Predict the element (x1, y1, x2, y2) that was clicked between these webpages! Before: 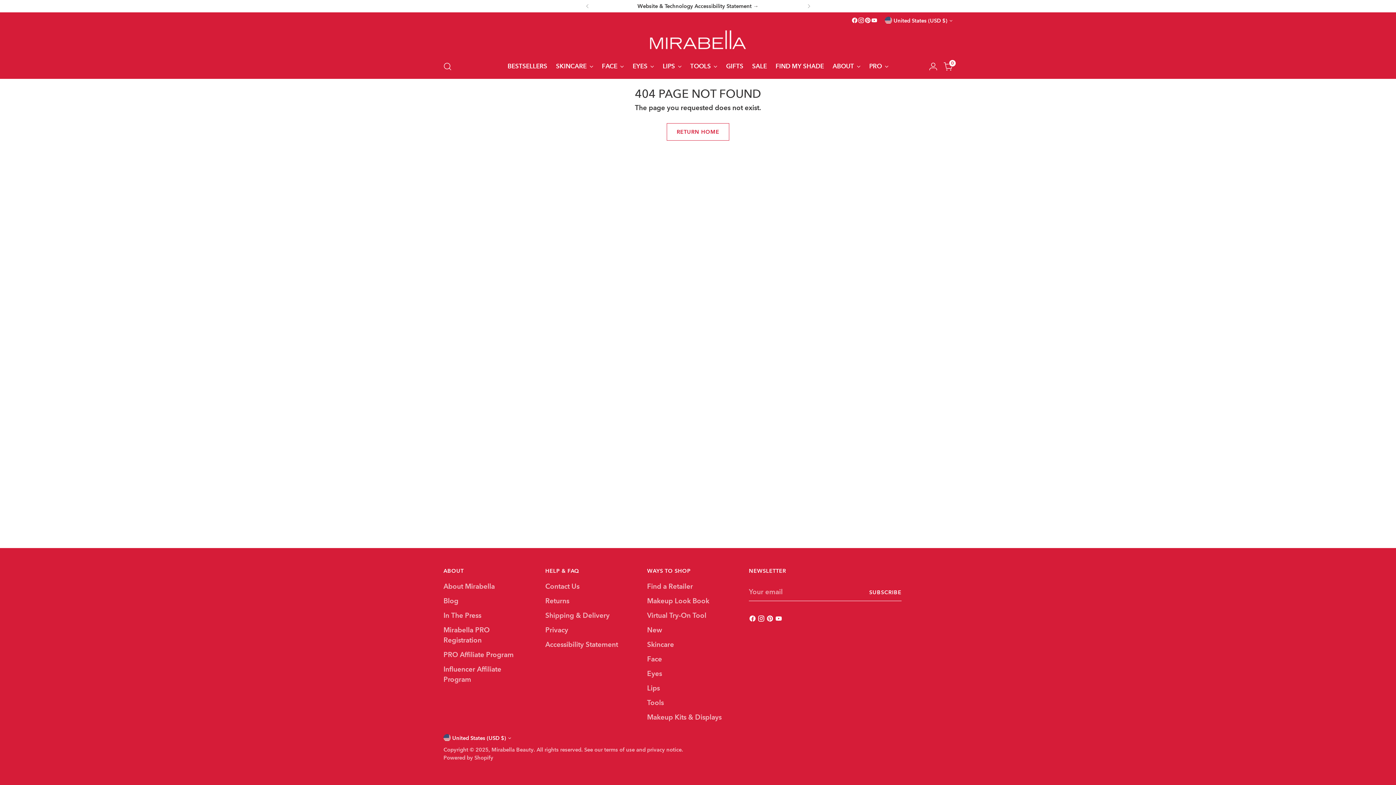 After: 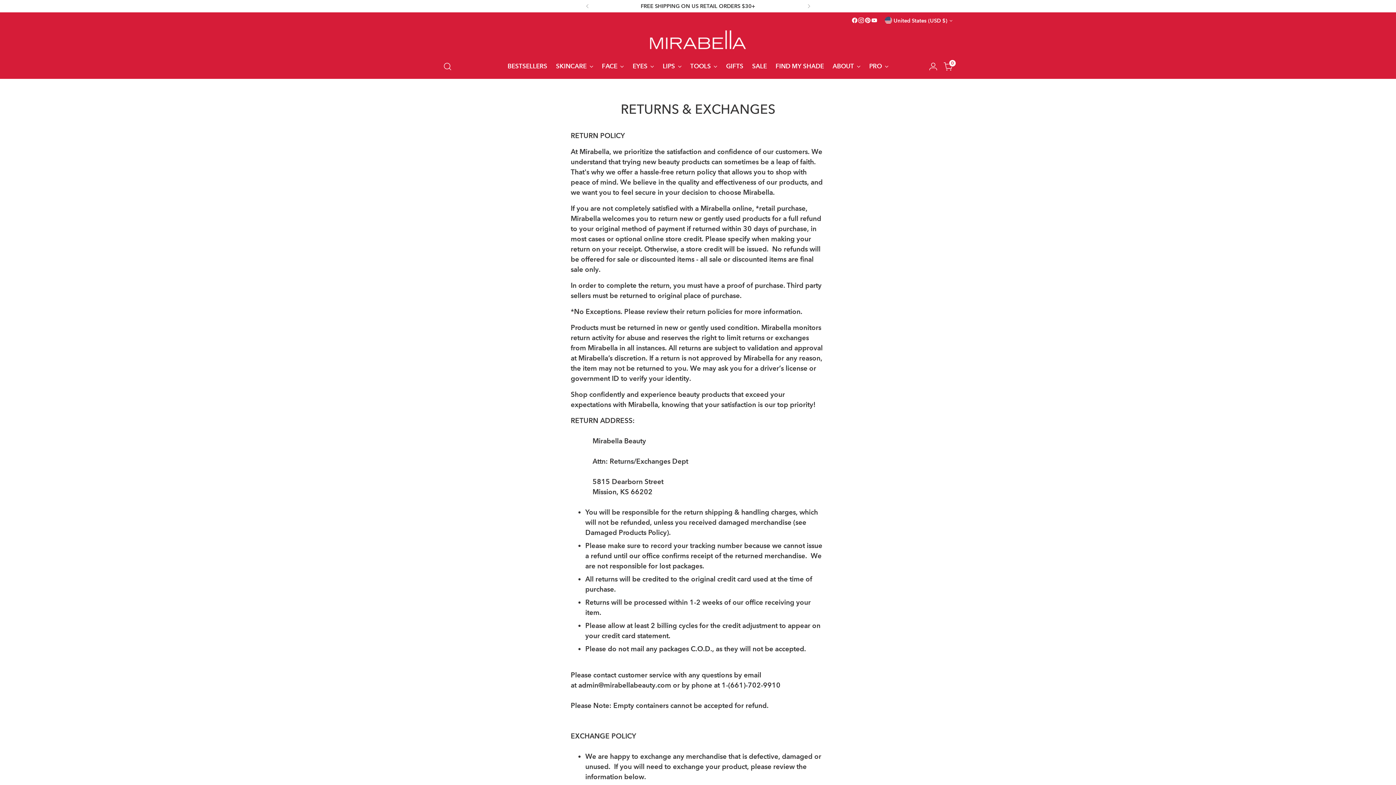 Action: label: Returns bbox: (545, 597, 569, 605)